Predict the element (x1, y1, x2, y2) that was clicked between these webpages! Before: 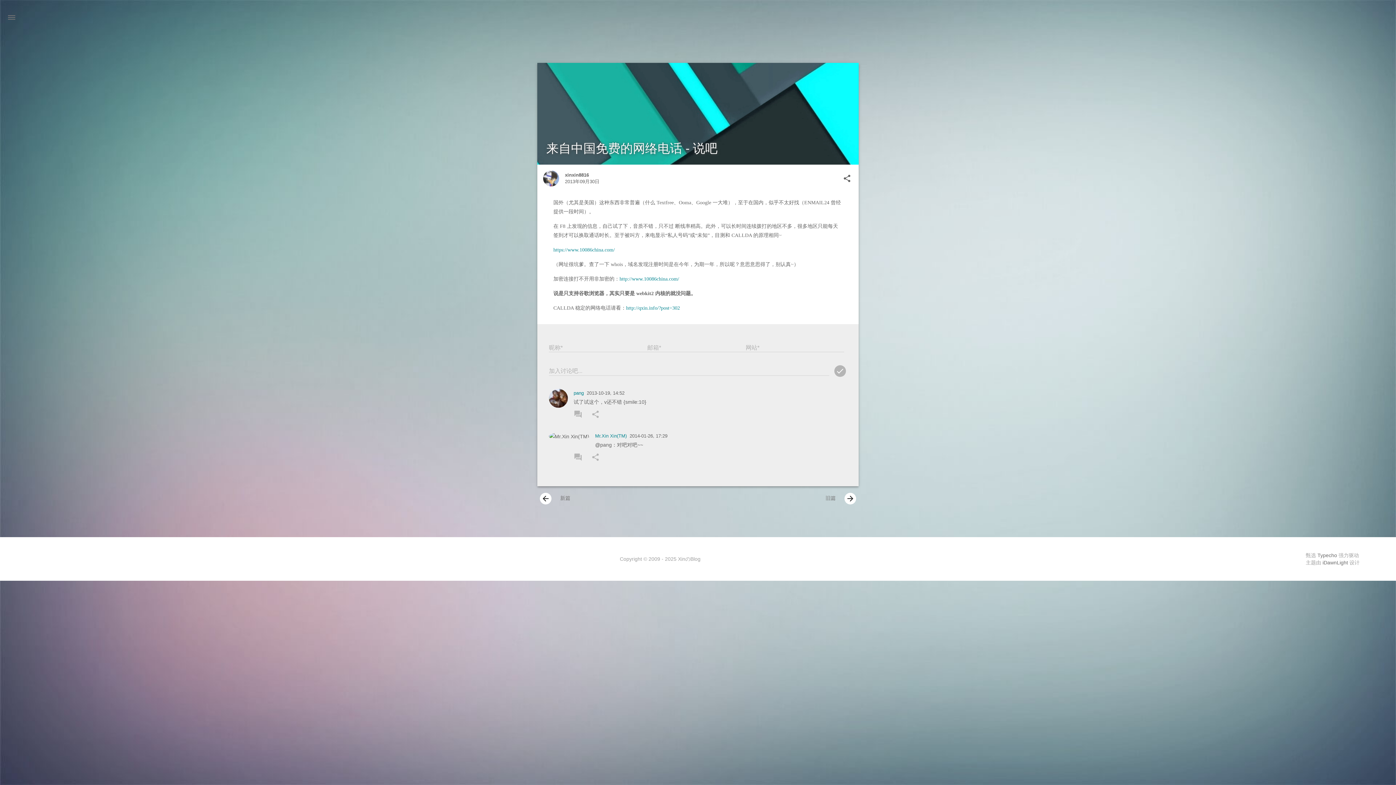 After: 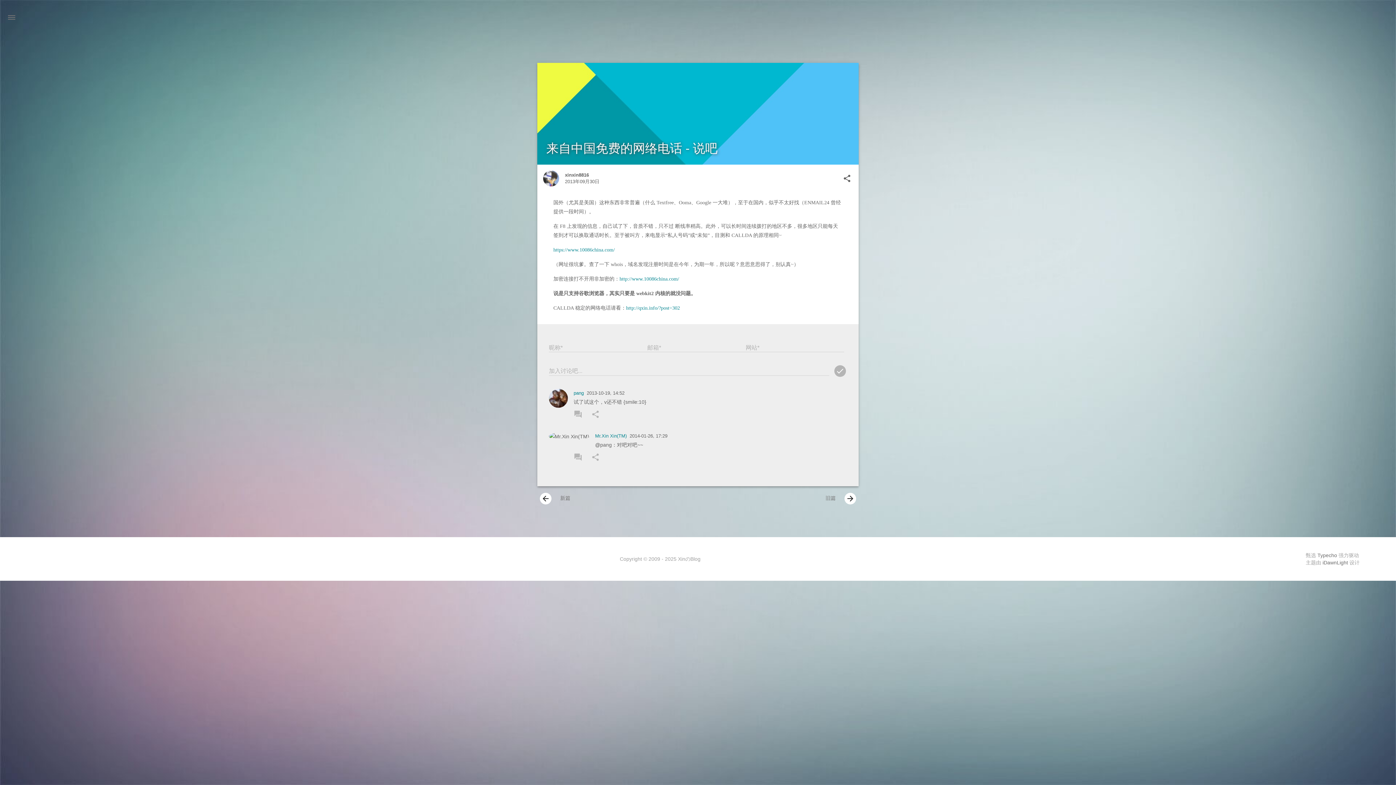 Action: bbox: (572, 451, 589, 463) label: forum
REPLY COMMENT